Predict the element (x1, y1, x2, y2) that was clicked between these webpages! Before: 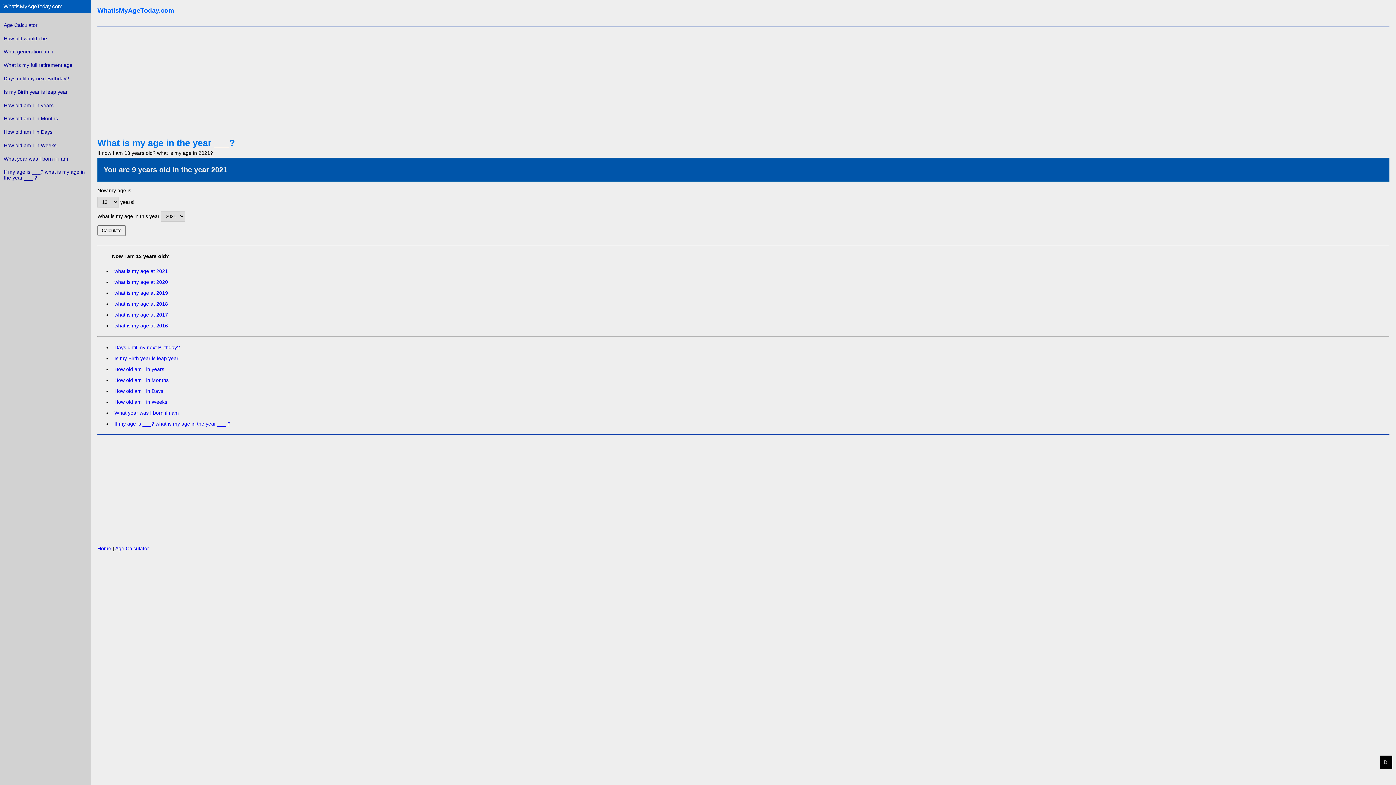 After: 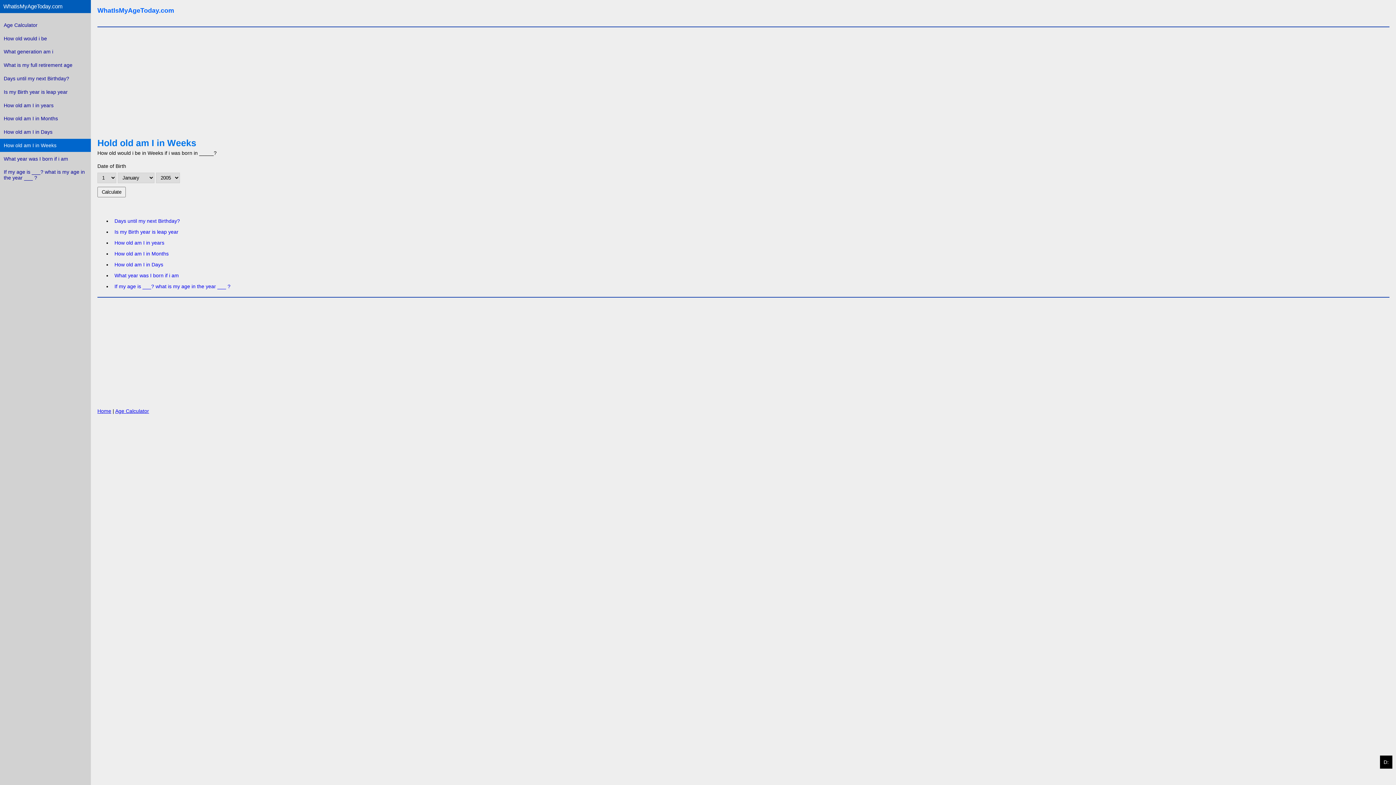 Action: label: How old am I in Weeks bbox: (0, 139, 90, 151)